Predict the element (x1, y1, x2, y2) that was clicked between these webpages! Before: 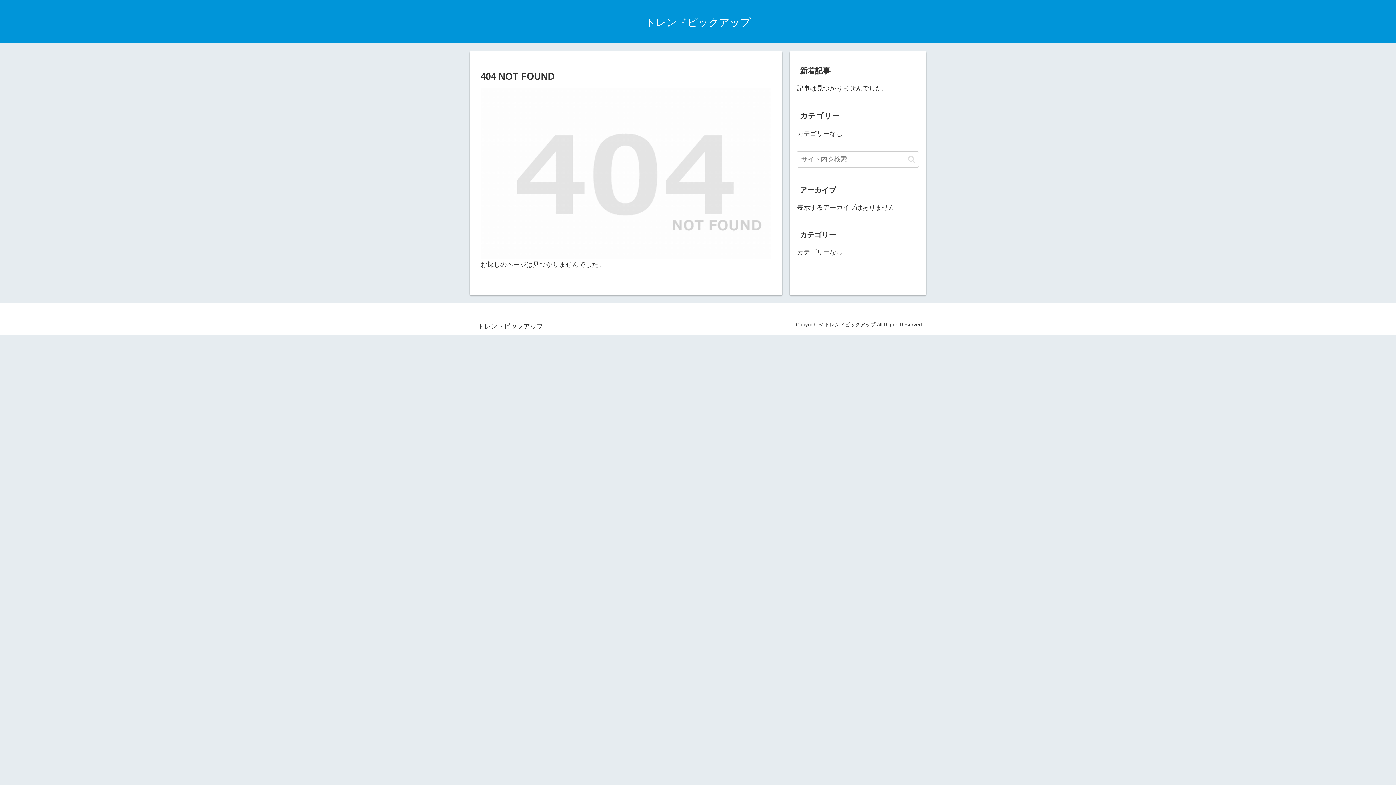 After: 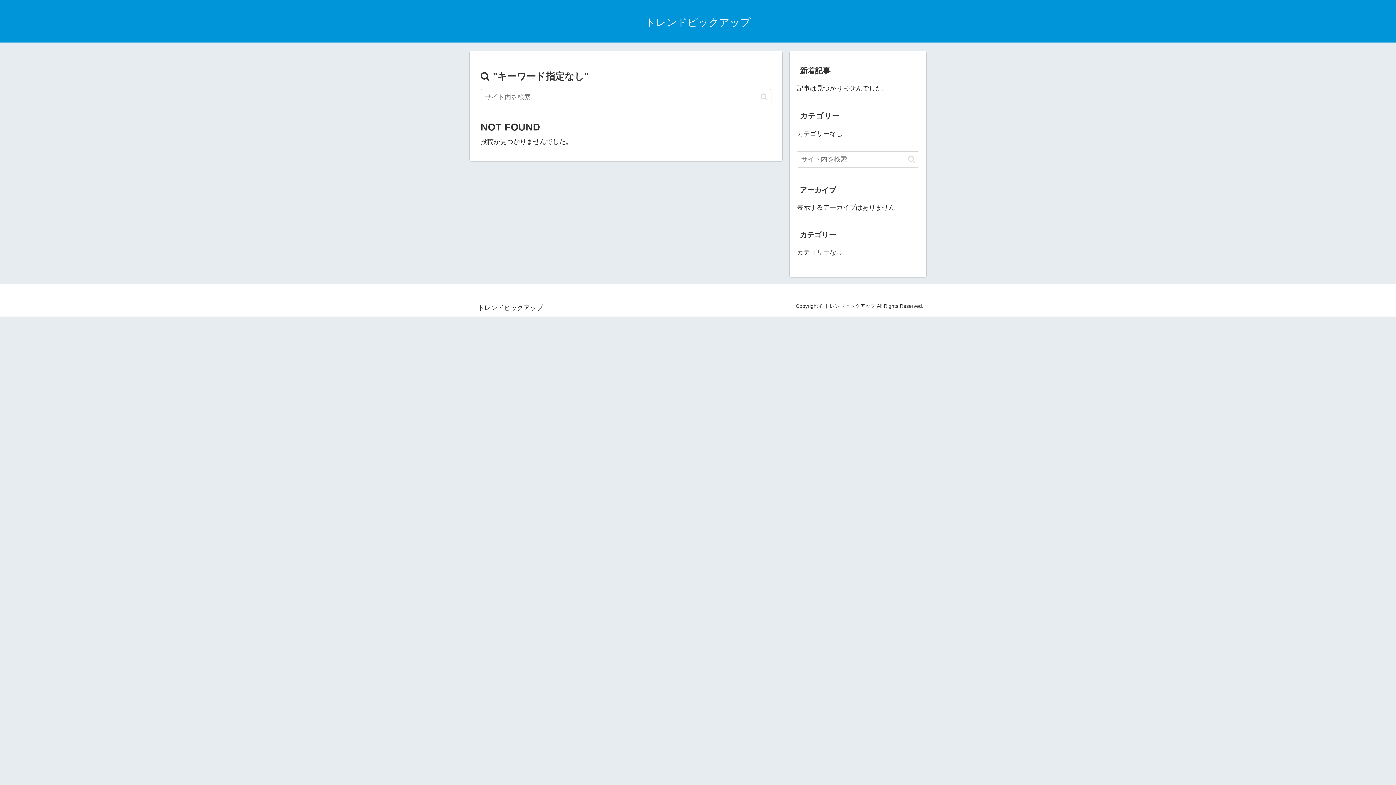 Action: bbox: (905, 155, 918, 163) label: button